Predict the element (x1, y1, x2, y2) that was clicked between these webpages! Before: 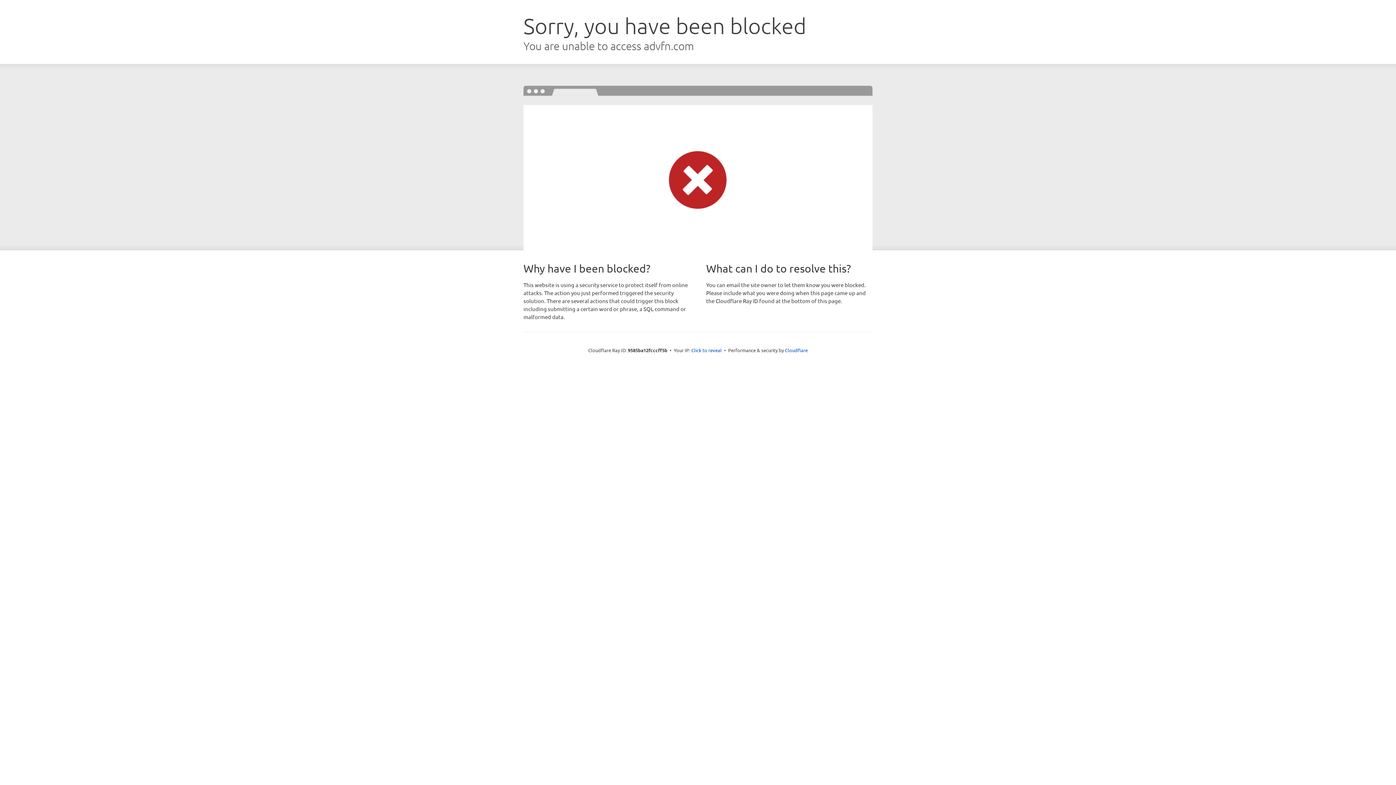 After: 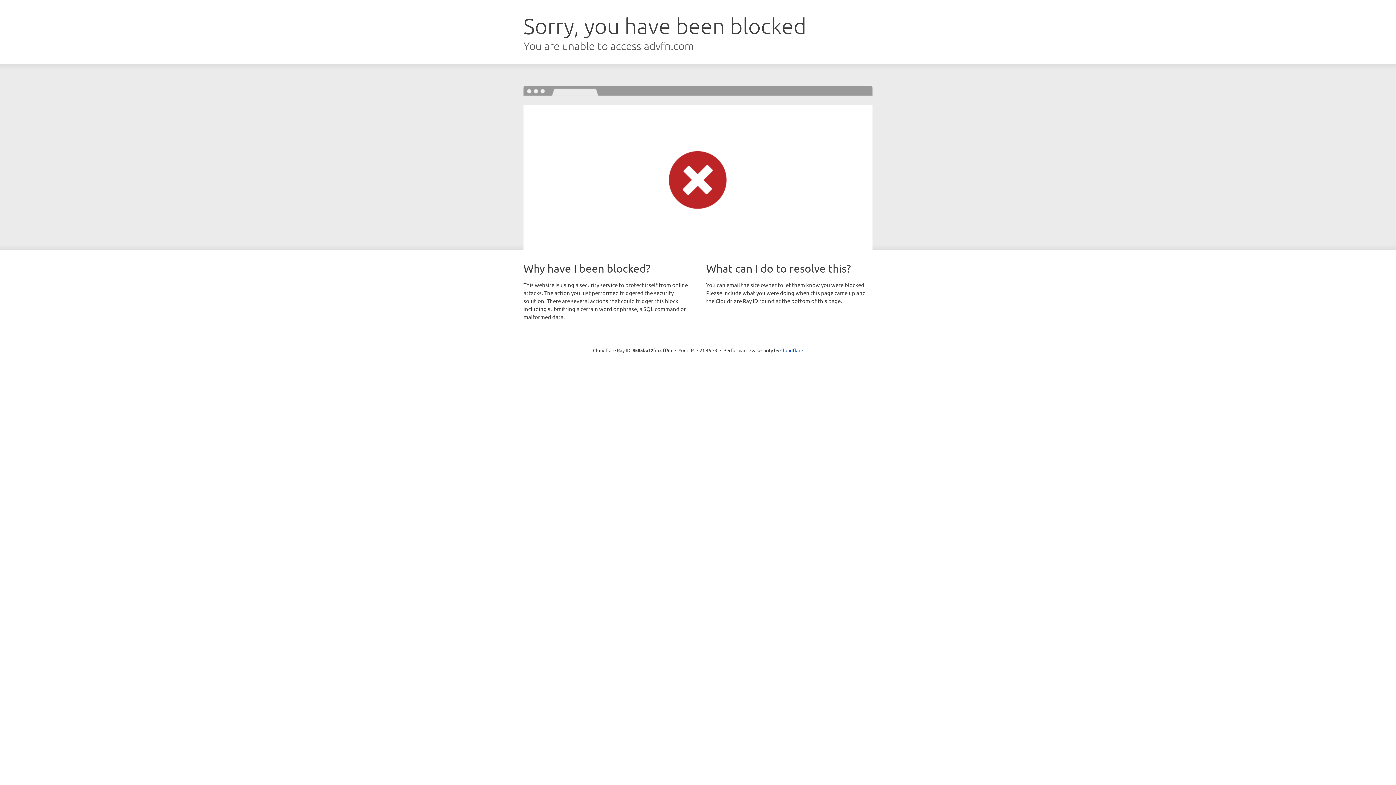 Action: label: Click to reveal bbox: (691, 346, 722, 353)